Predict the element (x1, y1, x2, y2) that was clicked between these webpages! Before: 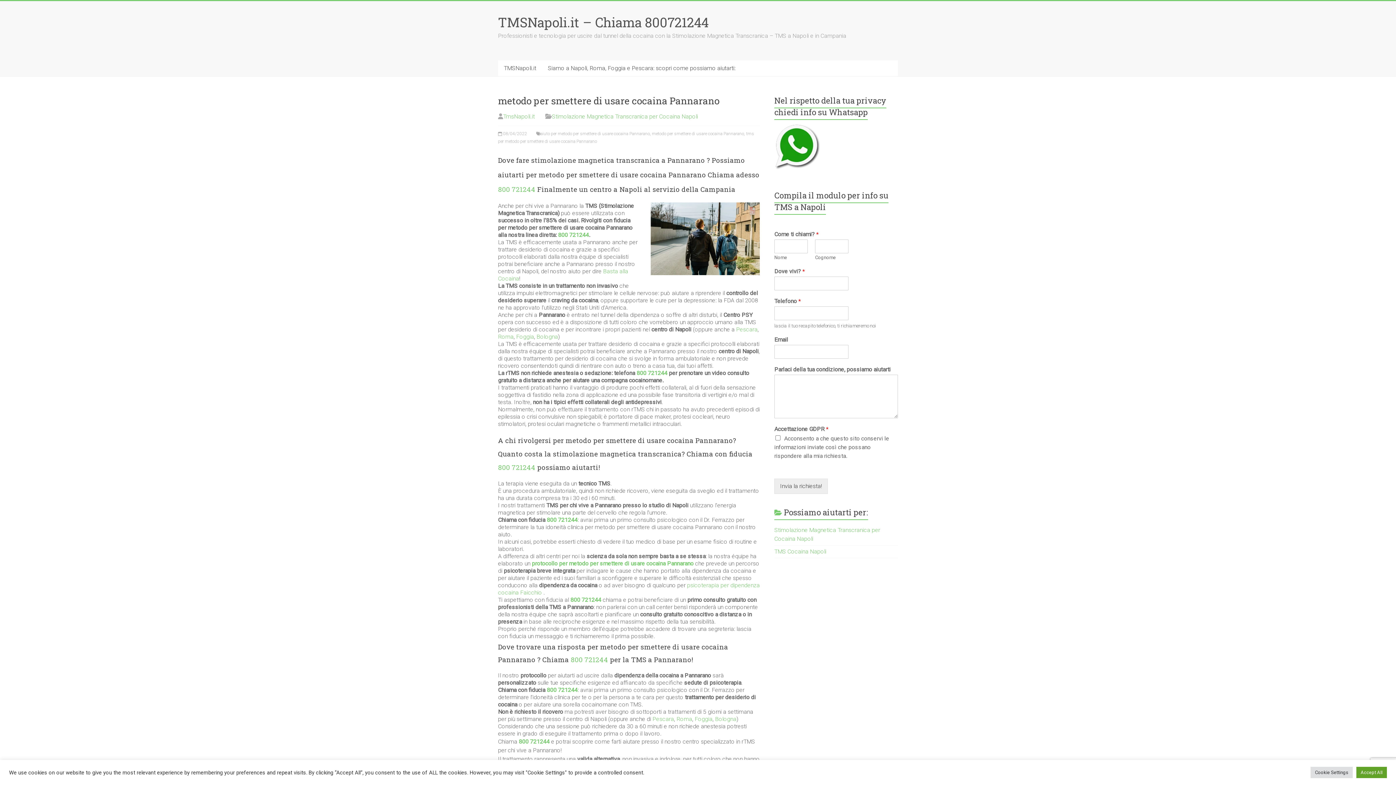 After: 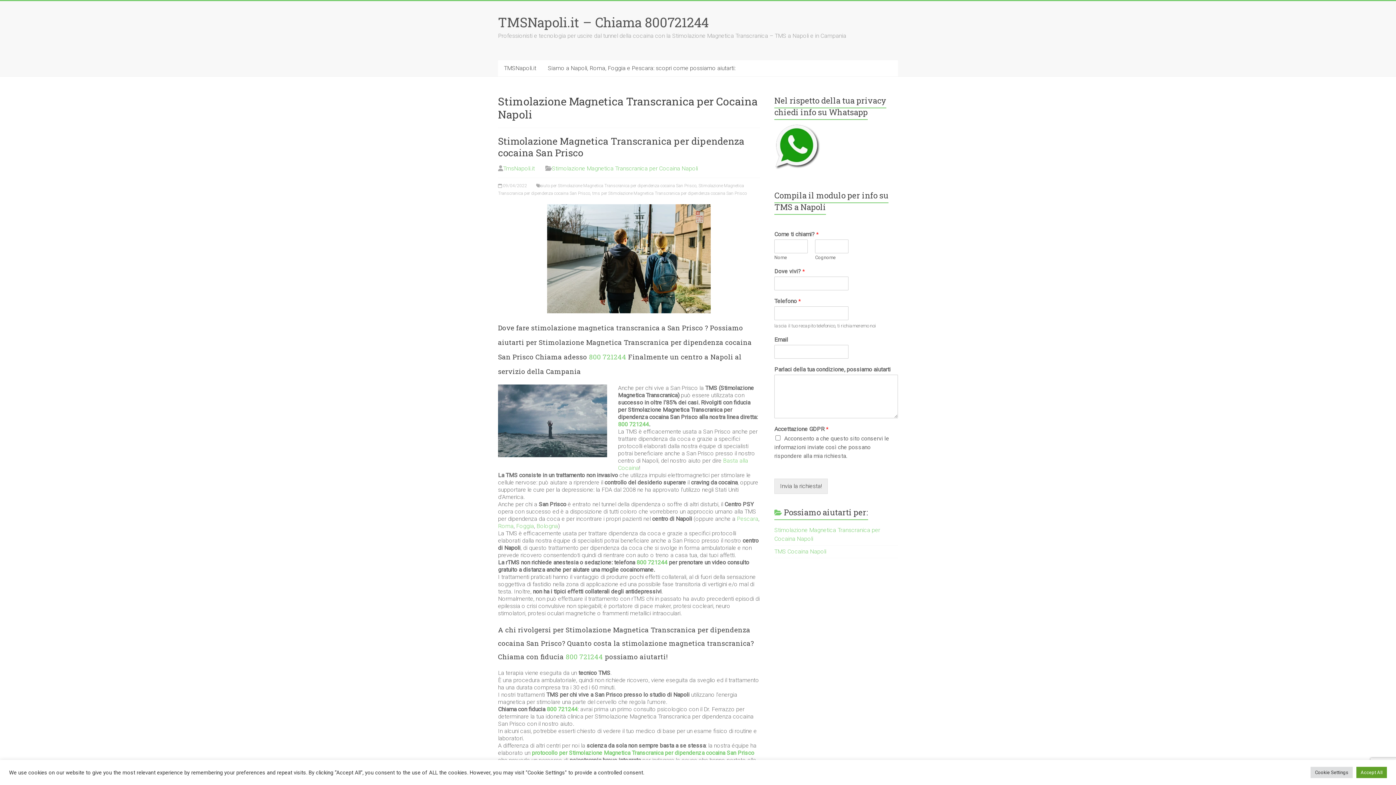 Action: label: Stimolazione Magnetica Transcranica per Cocaina Napoli bbox: (552, 113, 698, 120)